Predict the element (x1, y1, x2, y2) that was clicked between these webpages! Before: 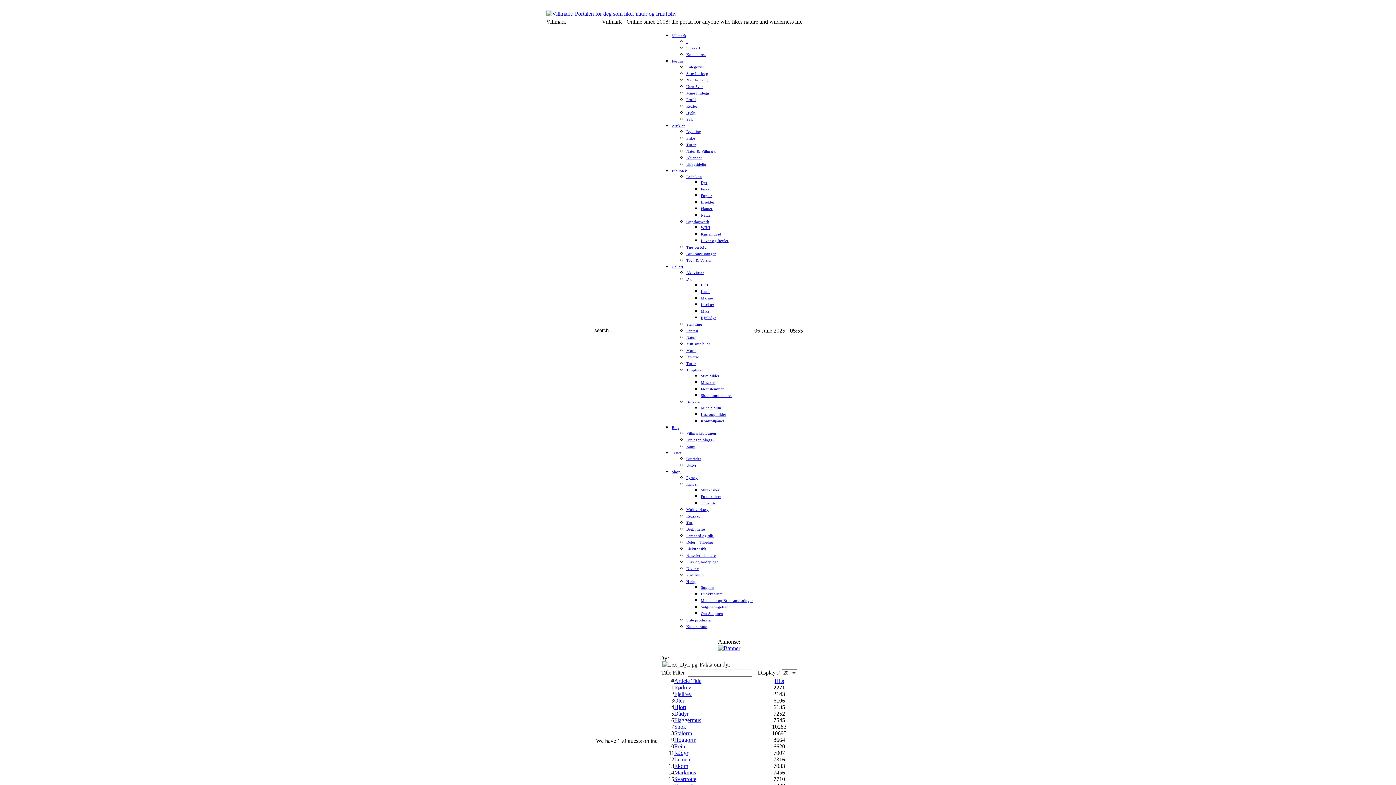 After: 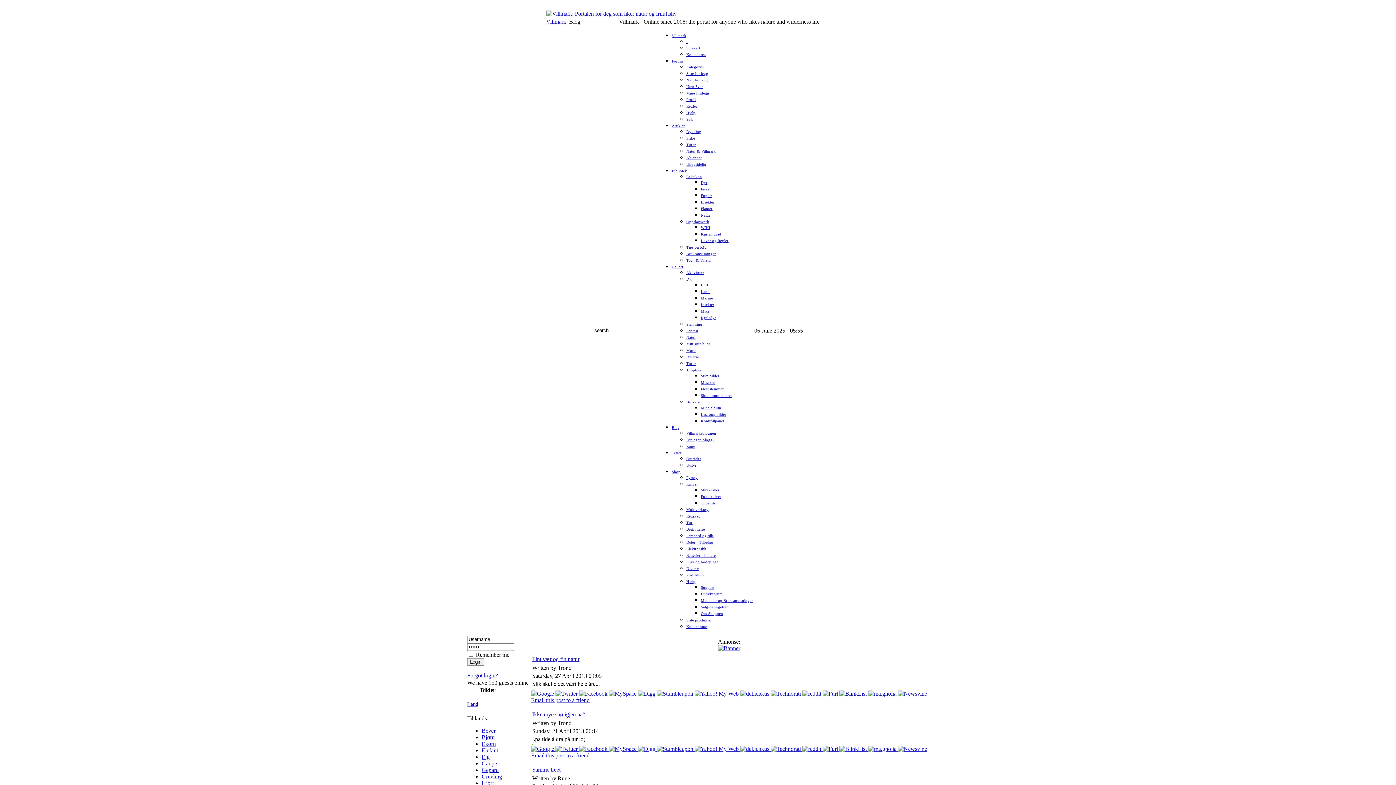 Action: bbox: (672, 425, 680, 429) label: Blog